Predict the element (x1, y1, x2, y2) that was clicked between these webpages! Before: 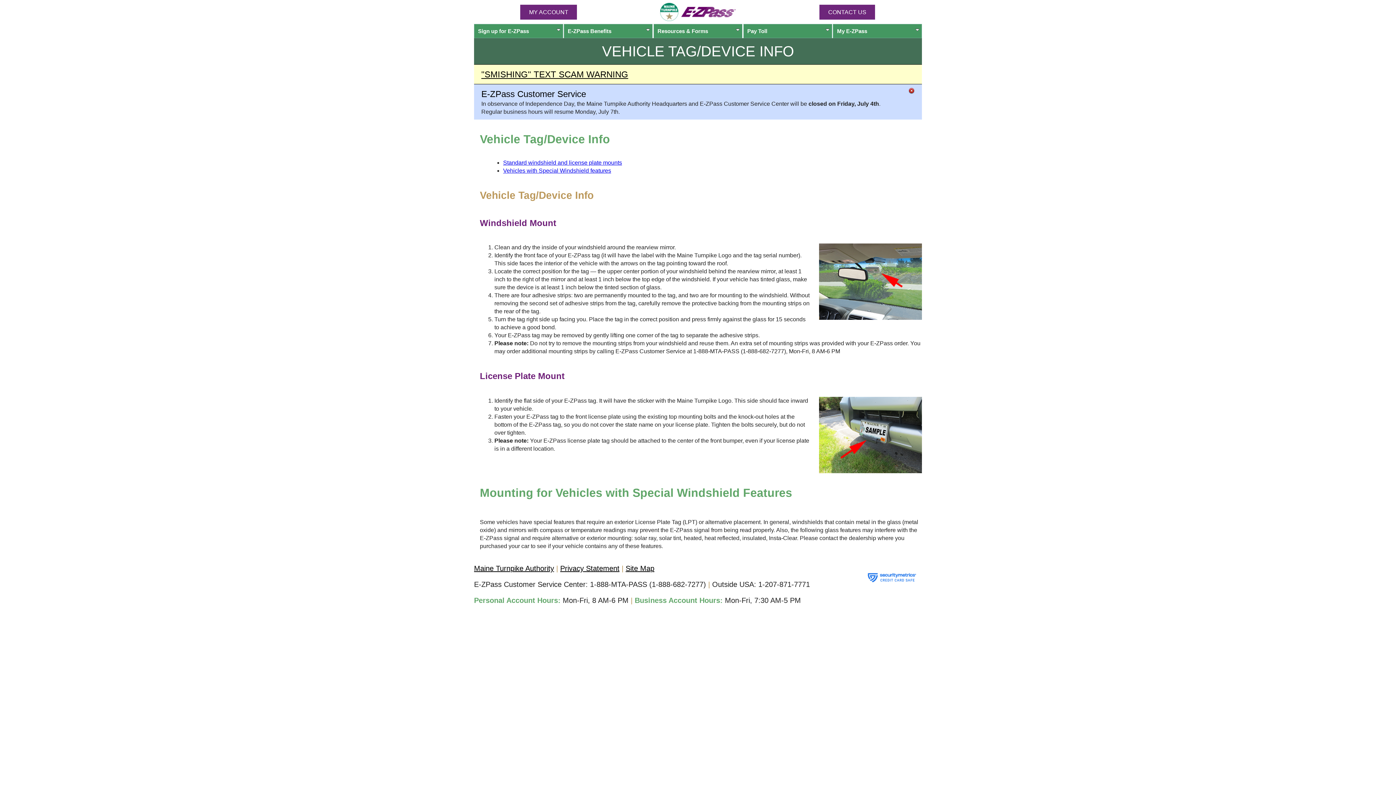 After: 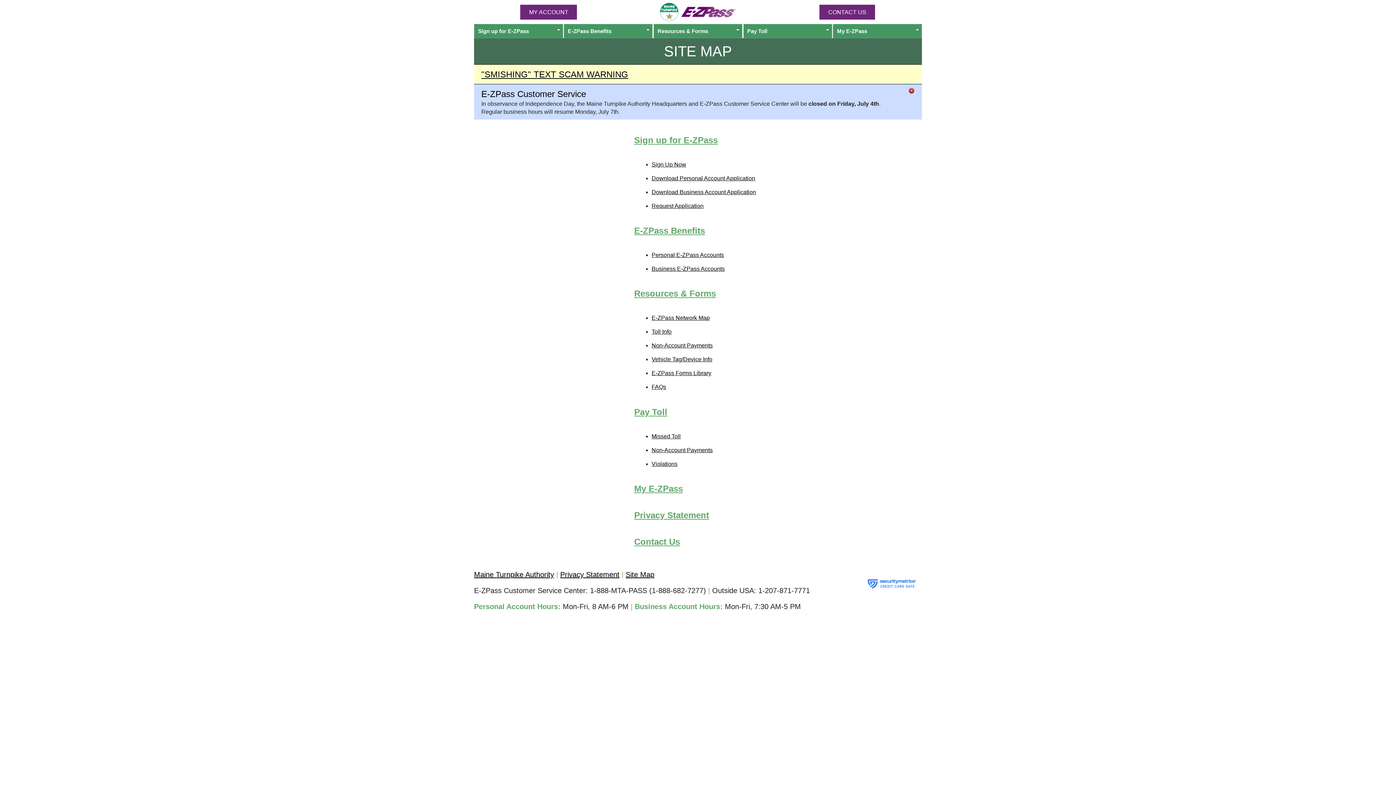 Action: bbox: (625, 564, 654, 572) label: Site Map